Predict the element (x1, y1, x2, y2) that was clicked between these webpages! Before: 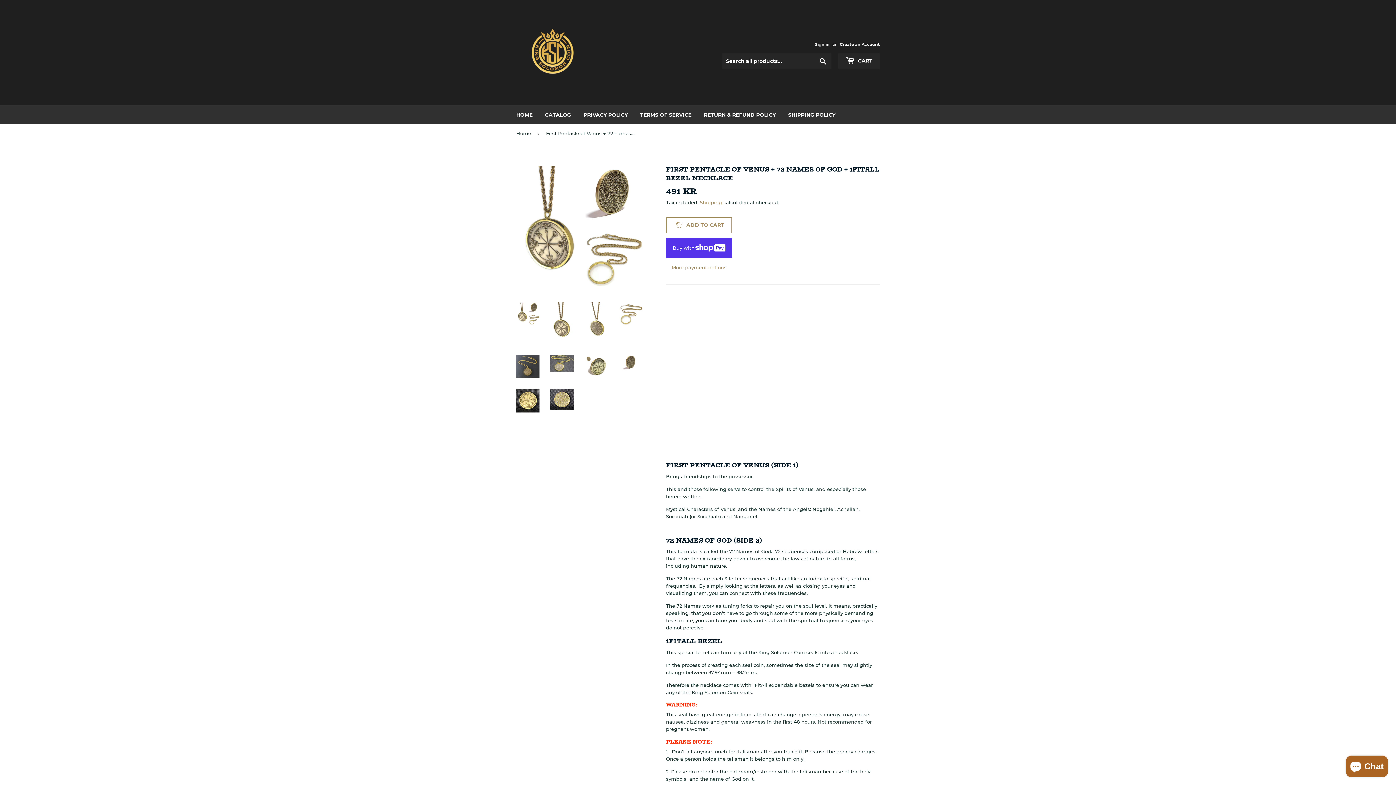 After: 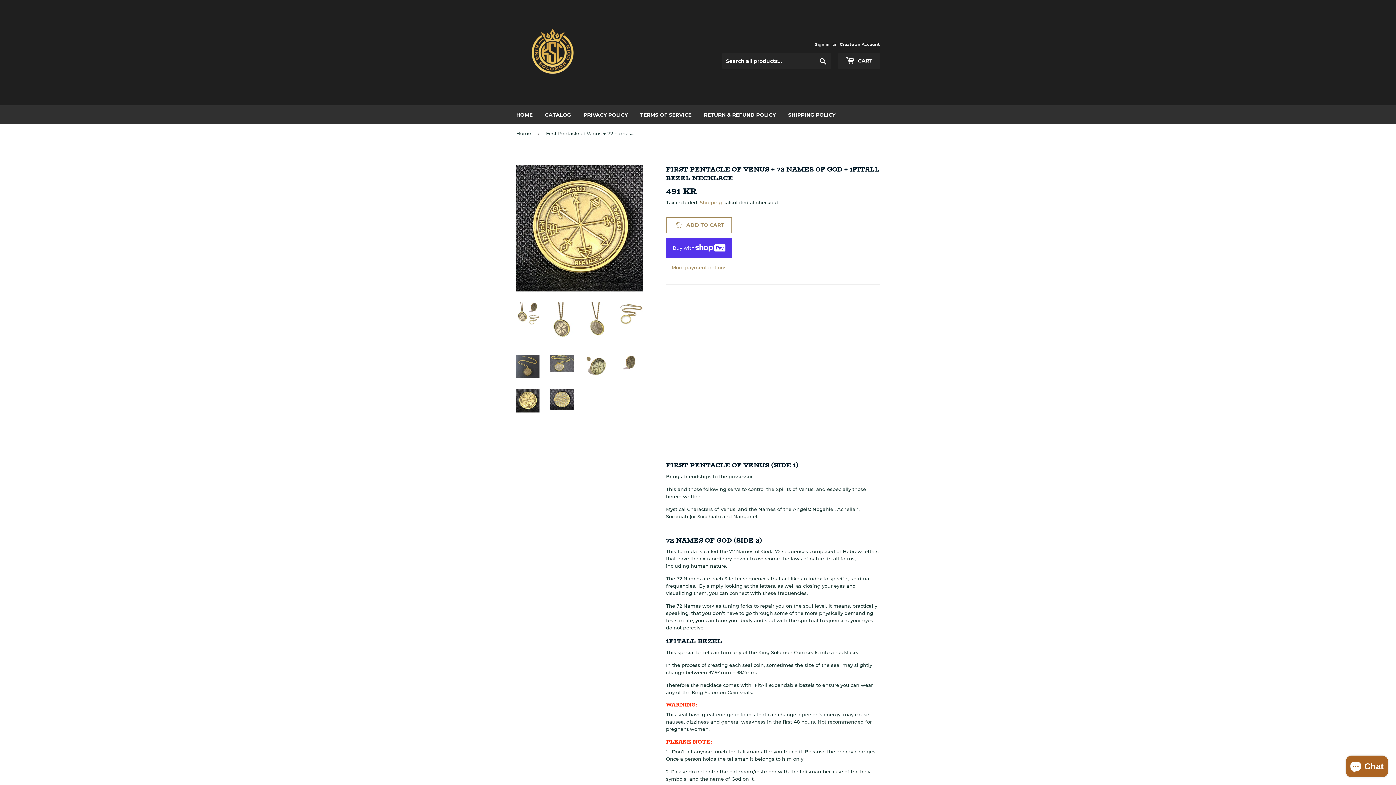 Action: bbox: (516, 389, 539, 412)